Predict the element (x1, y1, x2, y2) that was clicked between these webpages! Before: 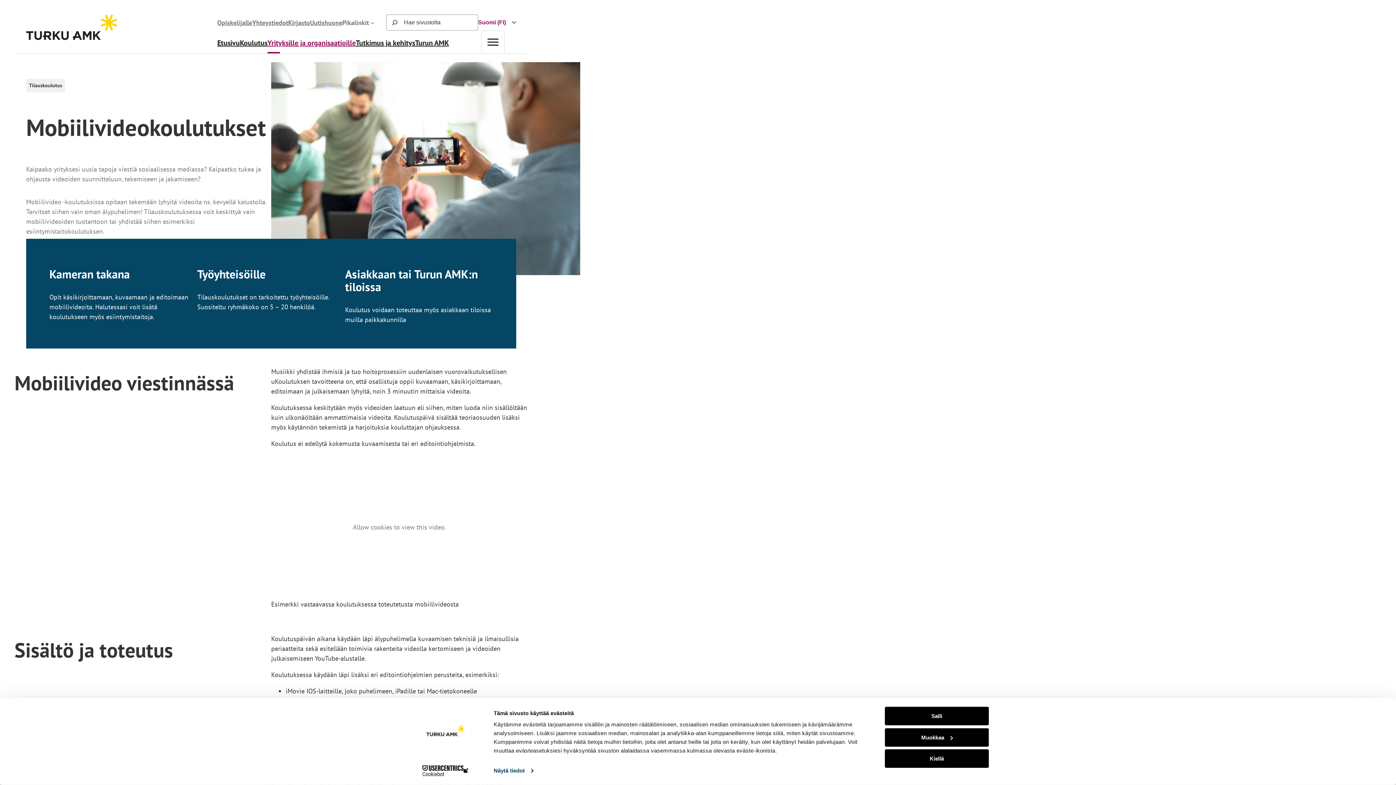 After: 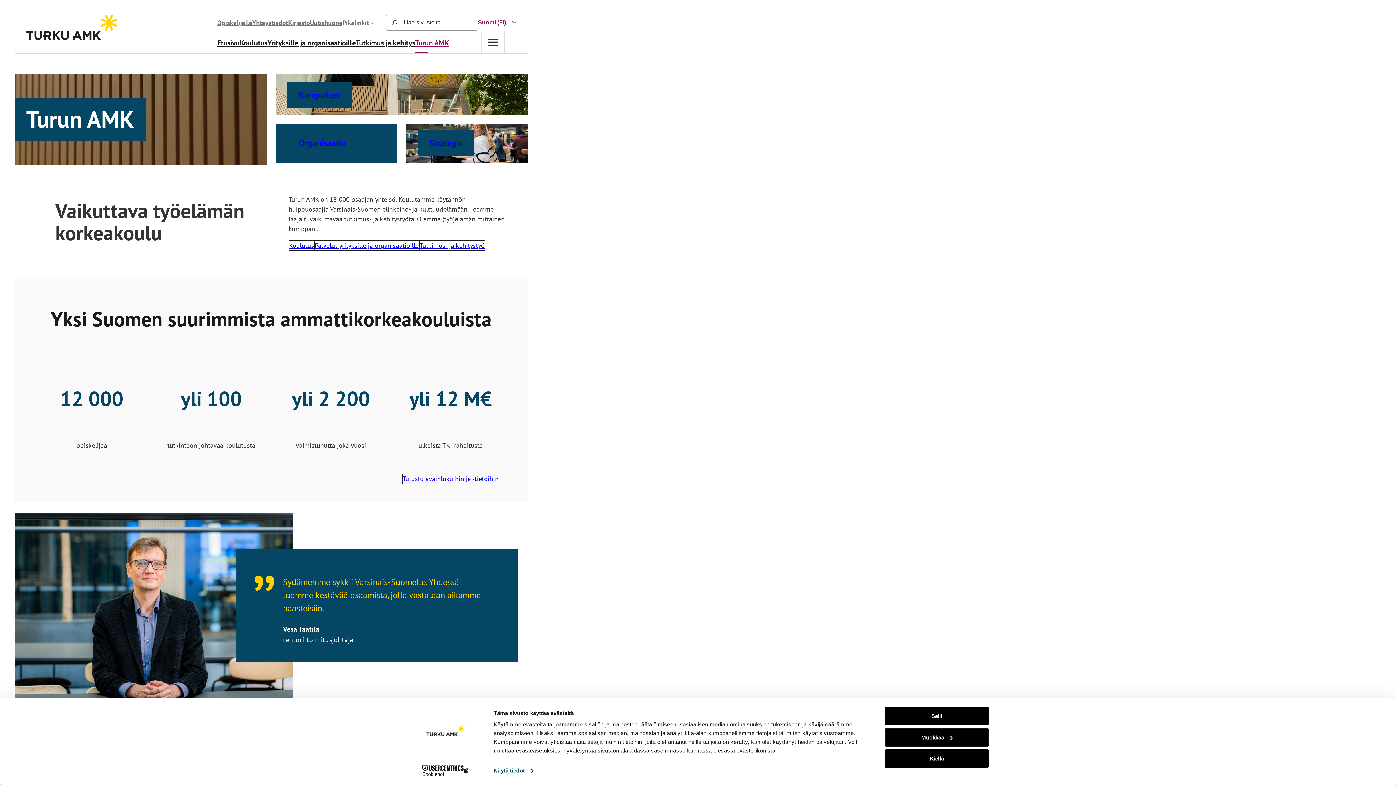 Action: bbox: (415, 37, 448, 53) label: Turun AMK